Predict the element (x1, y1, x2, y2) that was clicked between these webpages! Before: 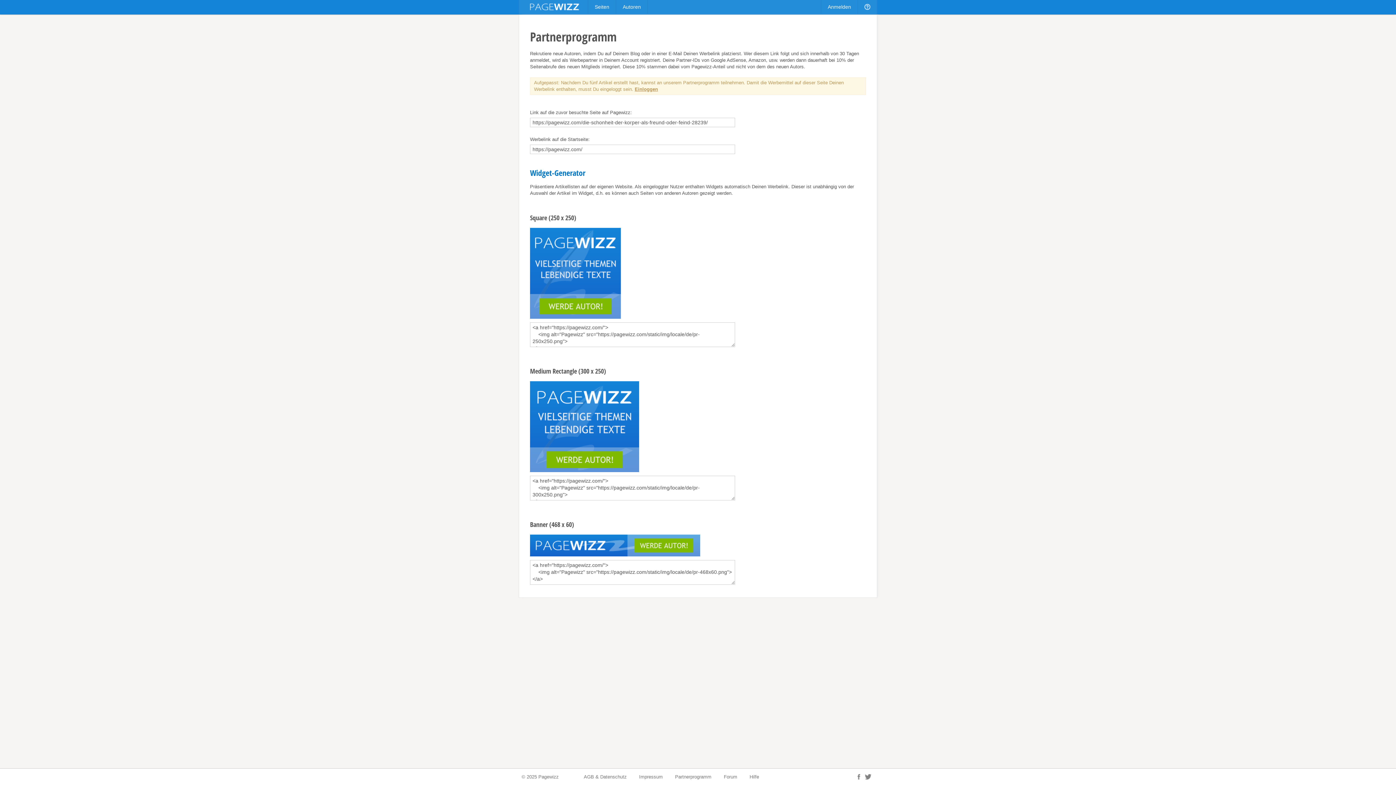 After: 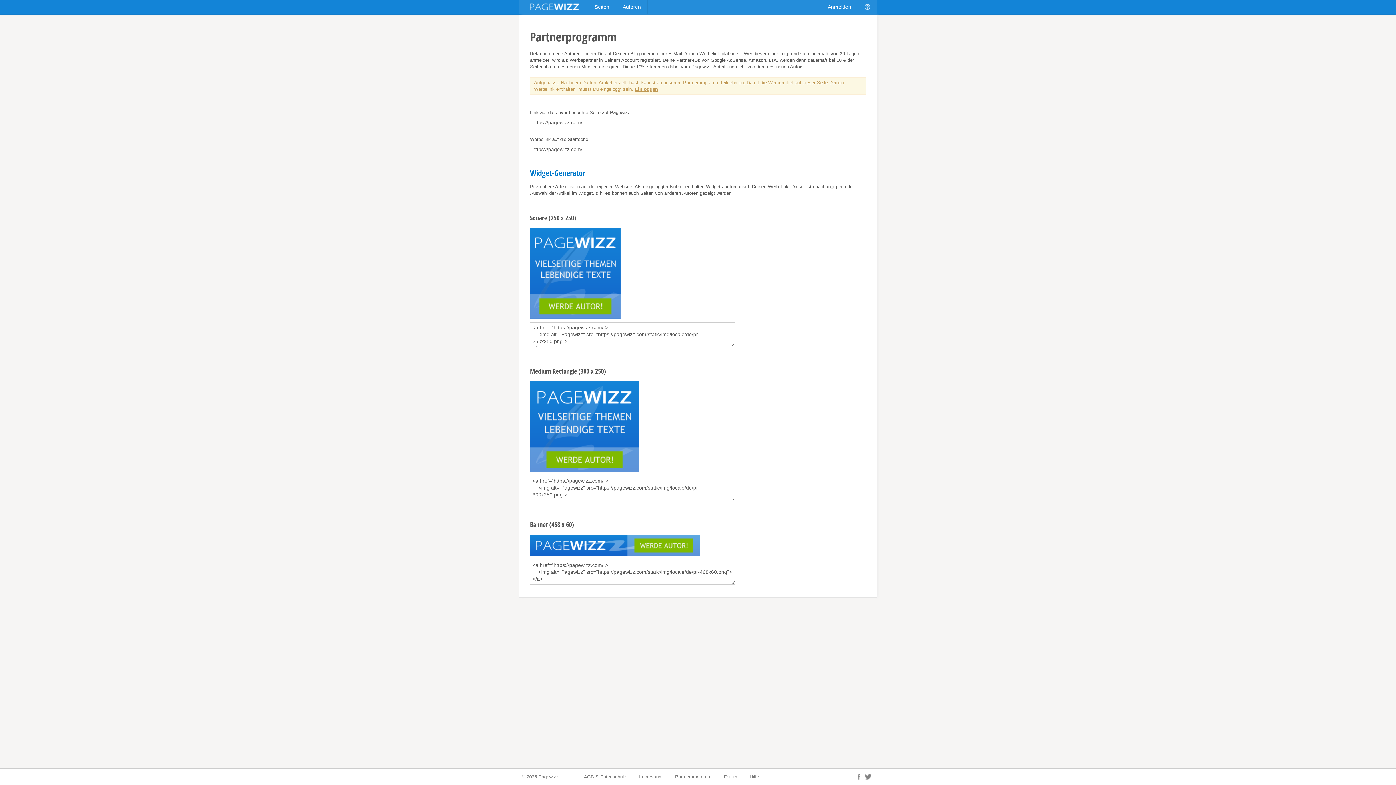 Action: bbox: (675, 774, 711, 780) label: Partnerprogramm